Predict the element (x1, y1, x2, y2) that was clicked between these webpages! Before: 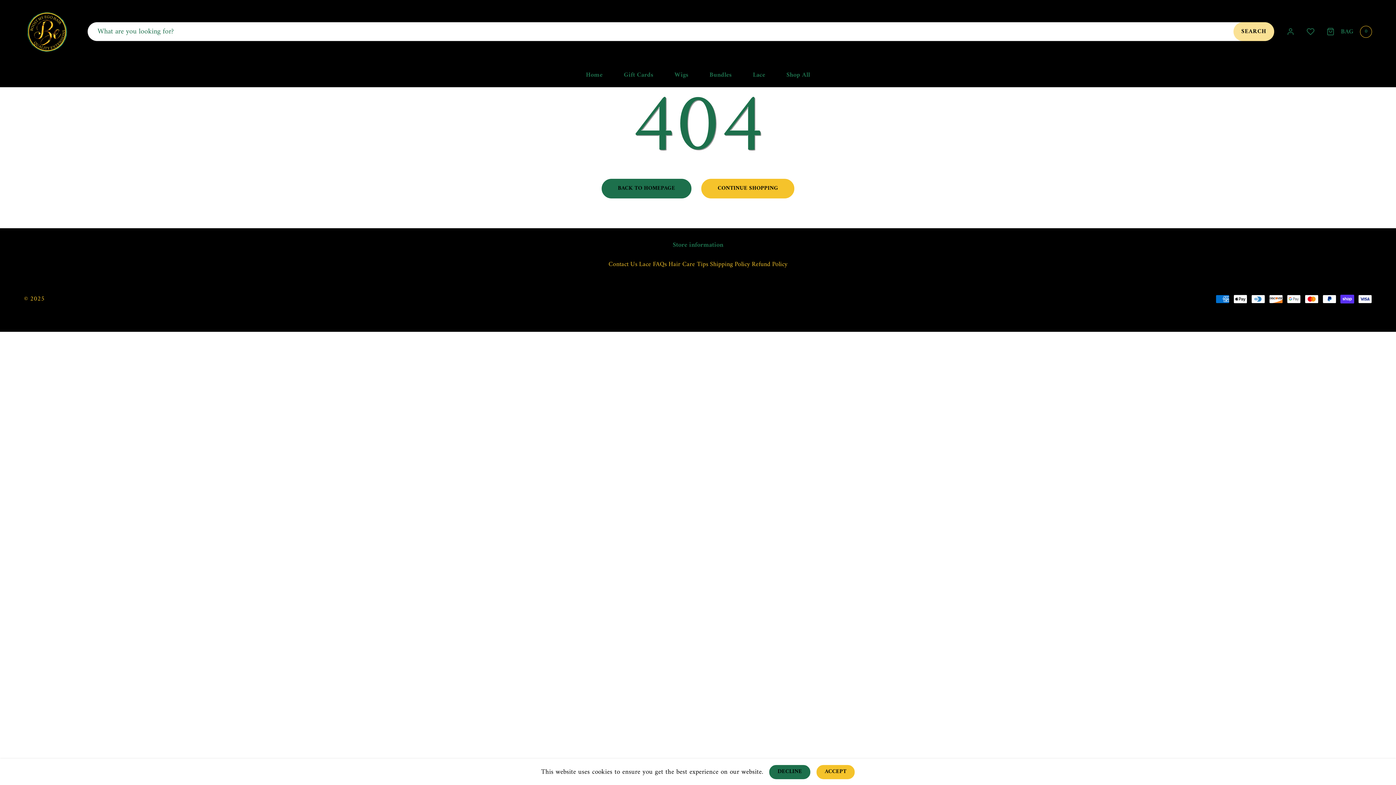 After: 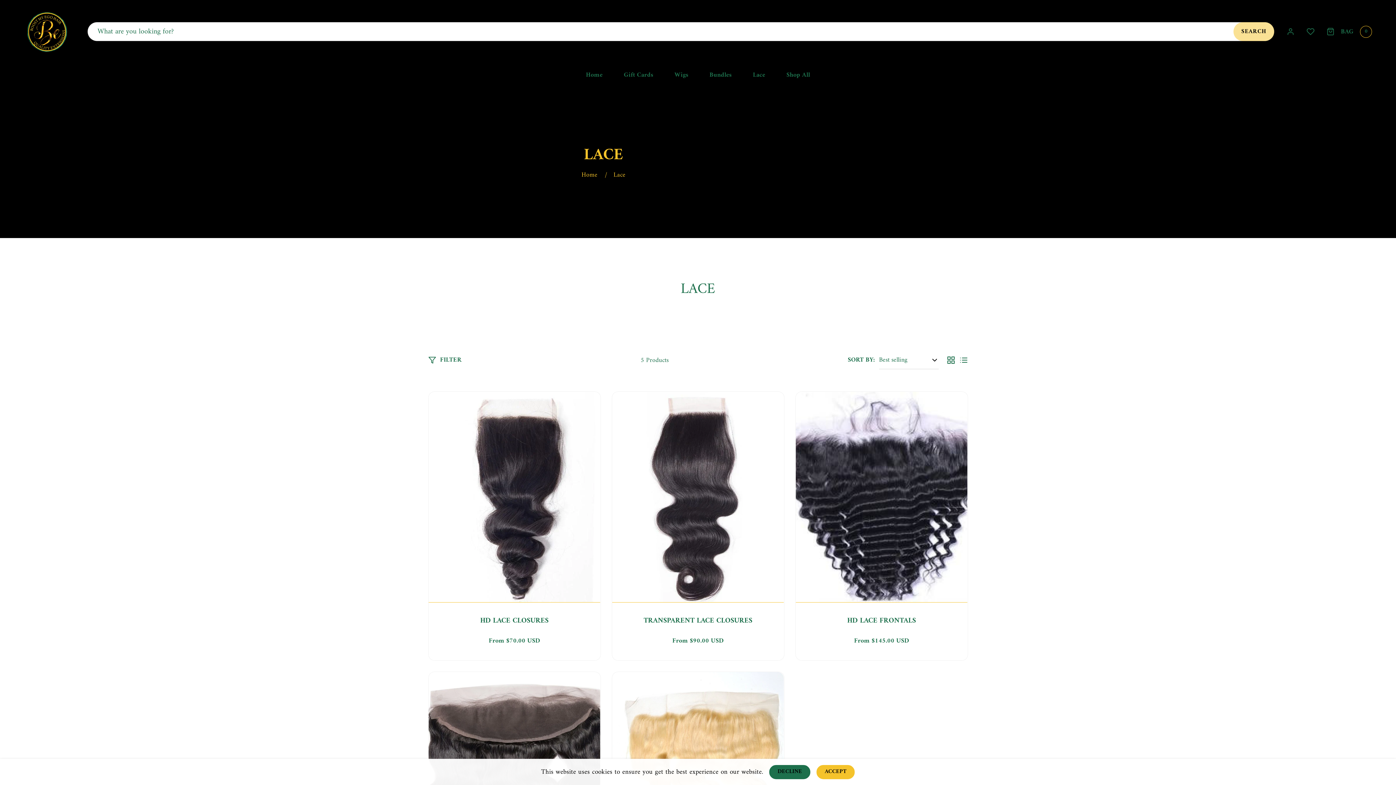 Action: label: Lace bbox: (753, 63, 765, 87)